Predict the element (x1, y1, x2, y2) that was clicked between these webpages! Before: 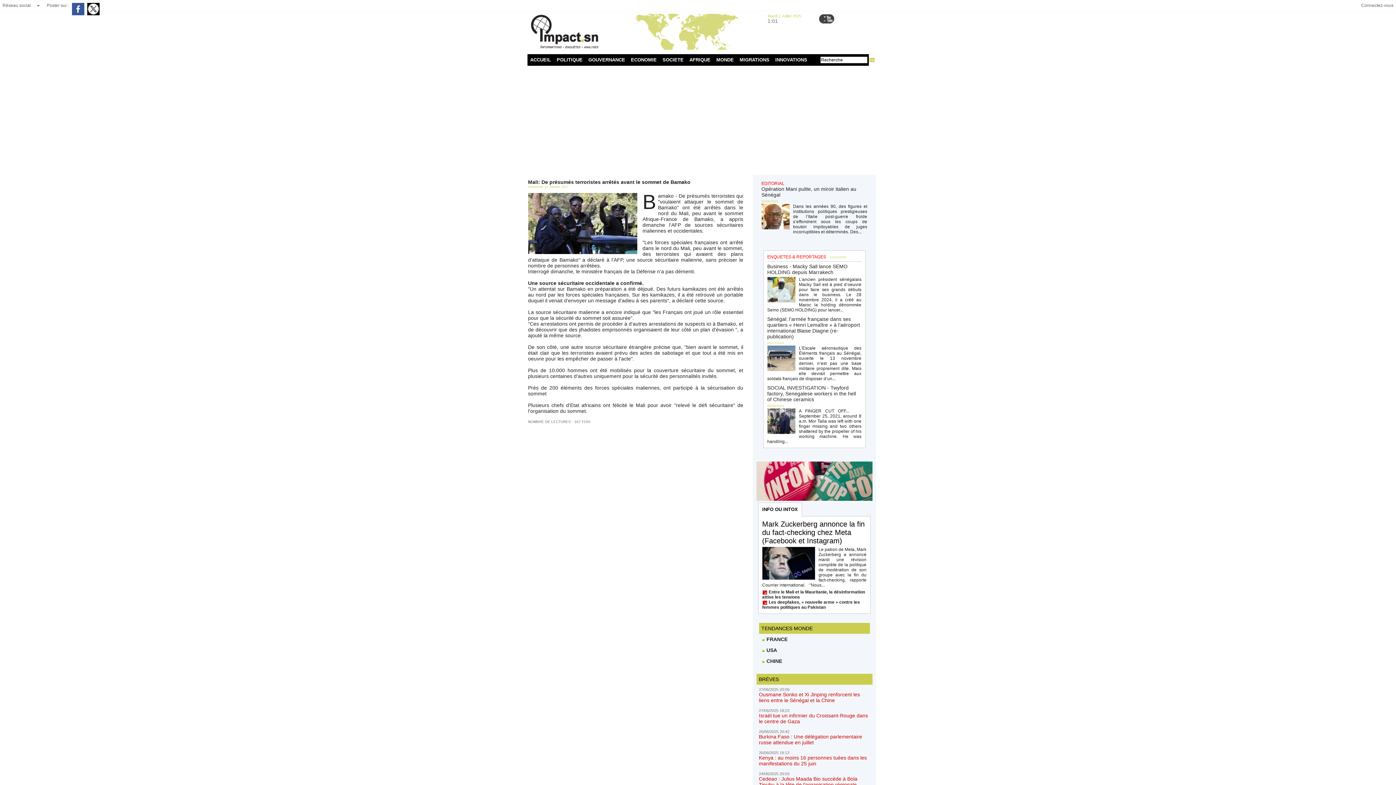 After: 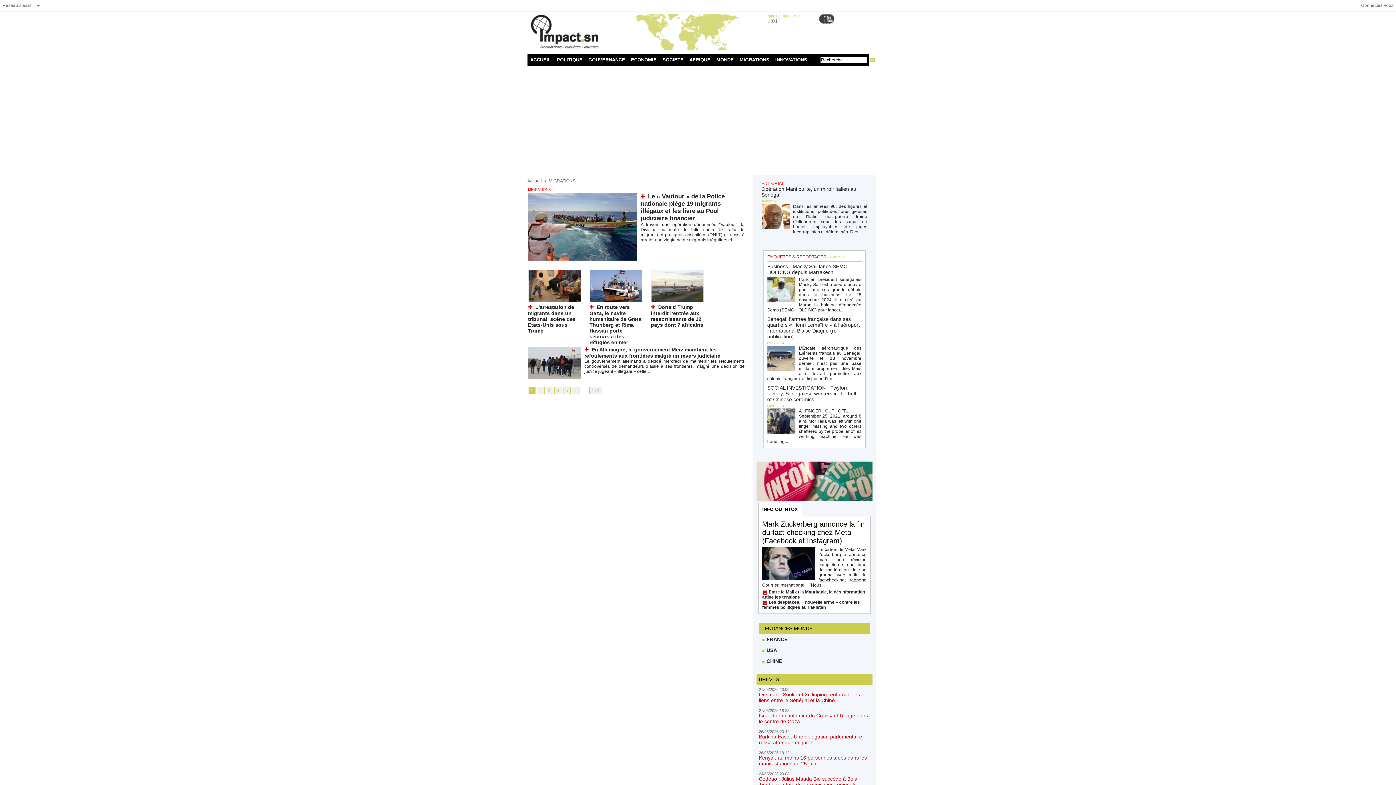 Action: label: MIGRATIONS bbox: (736, 54, 772, 65)